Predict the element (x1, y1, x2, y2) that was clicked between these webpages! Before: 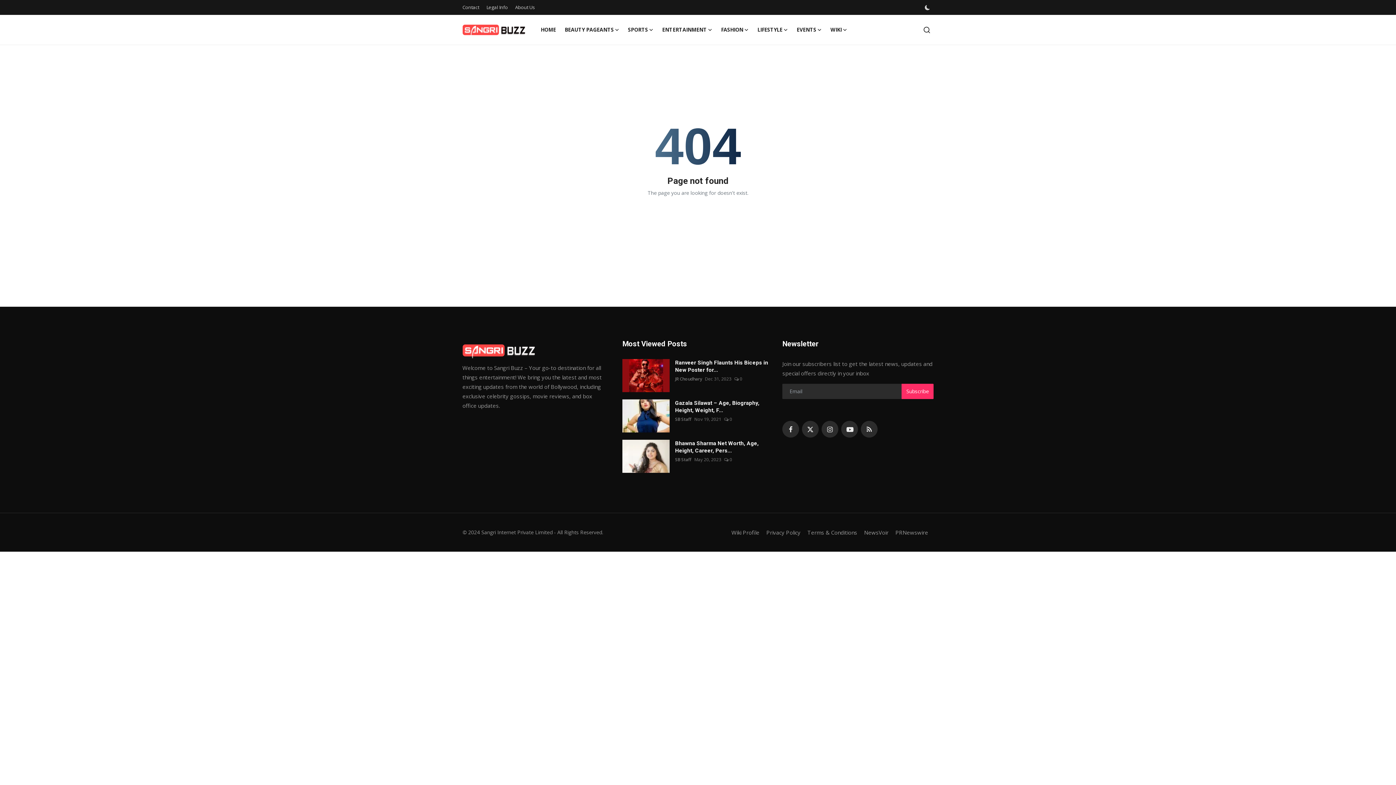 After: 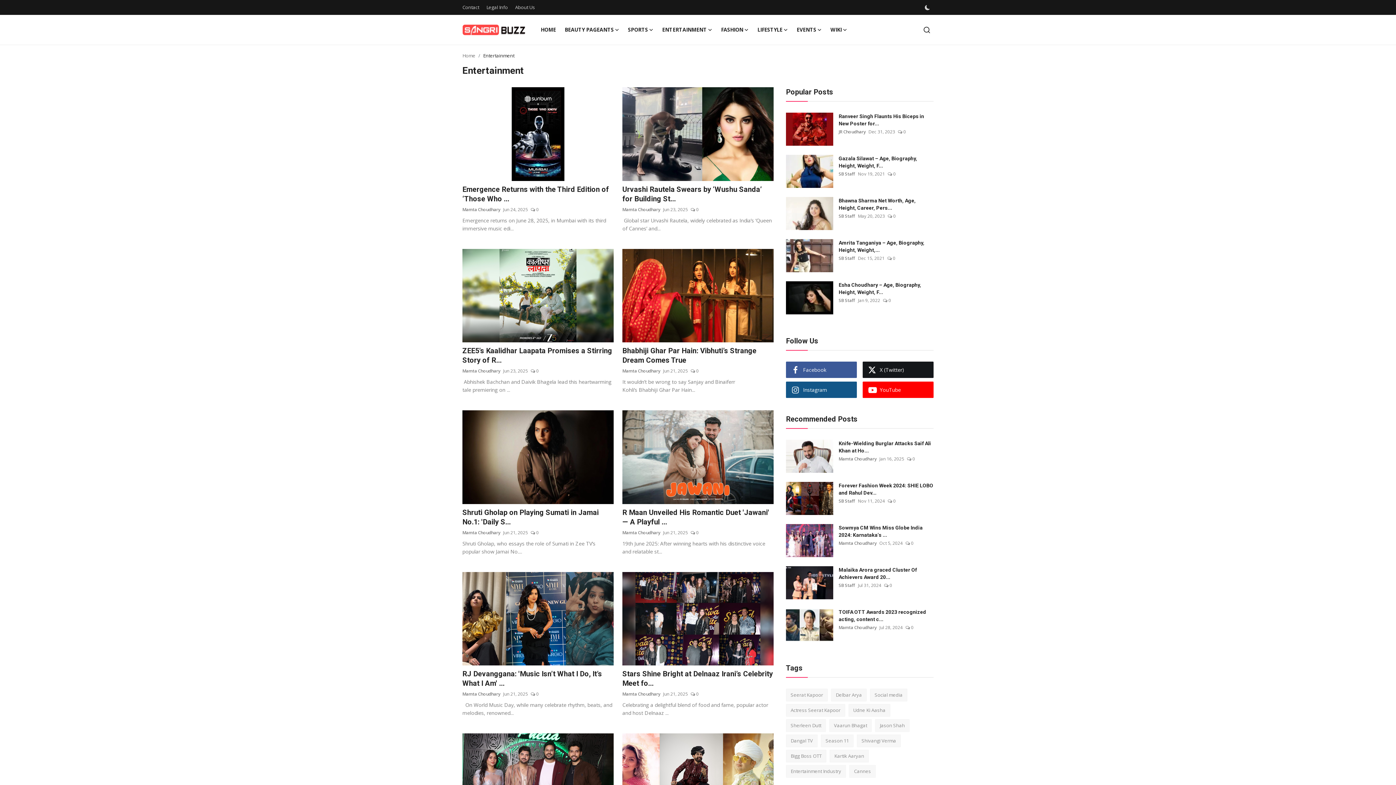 Action: label: ENTERTAINMENT bbox: (657, 14, 716, 44)